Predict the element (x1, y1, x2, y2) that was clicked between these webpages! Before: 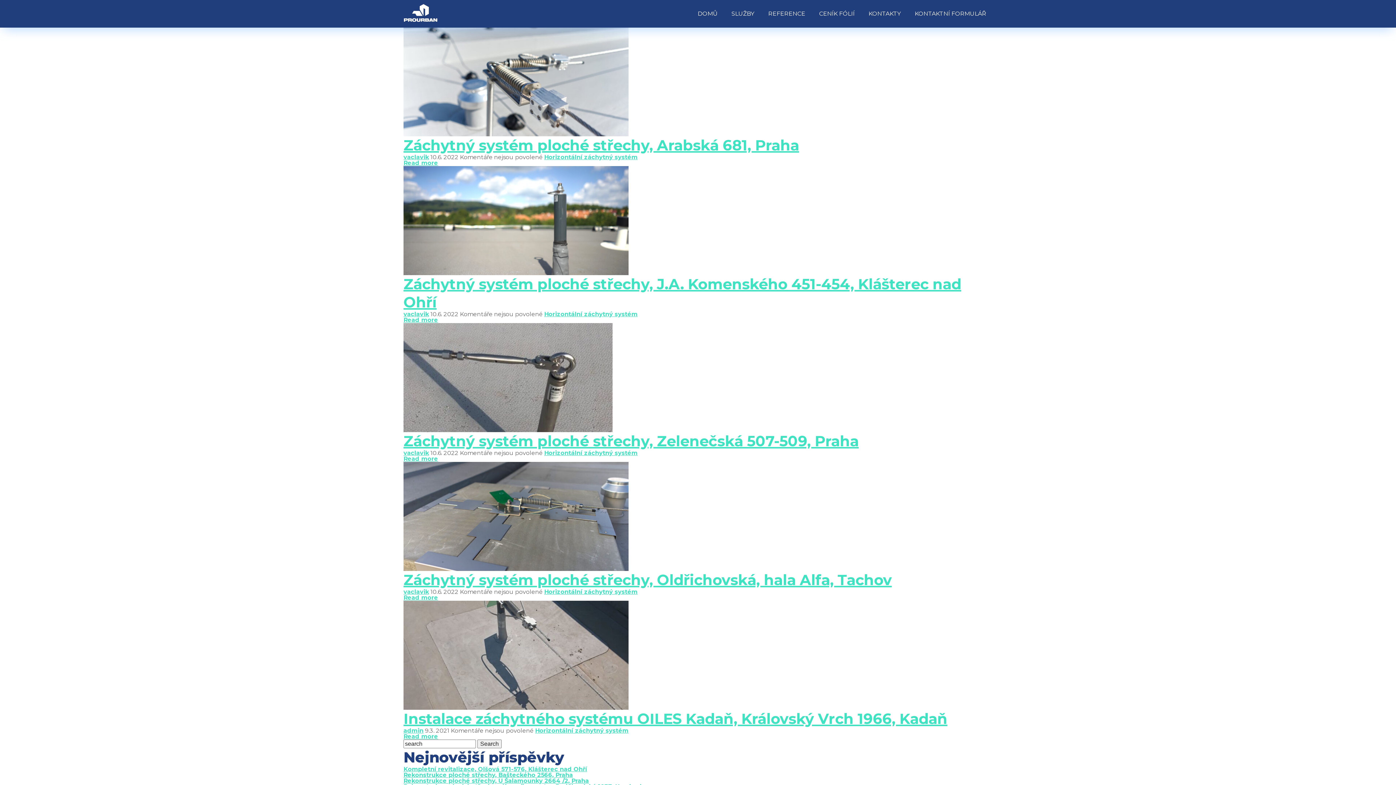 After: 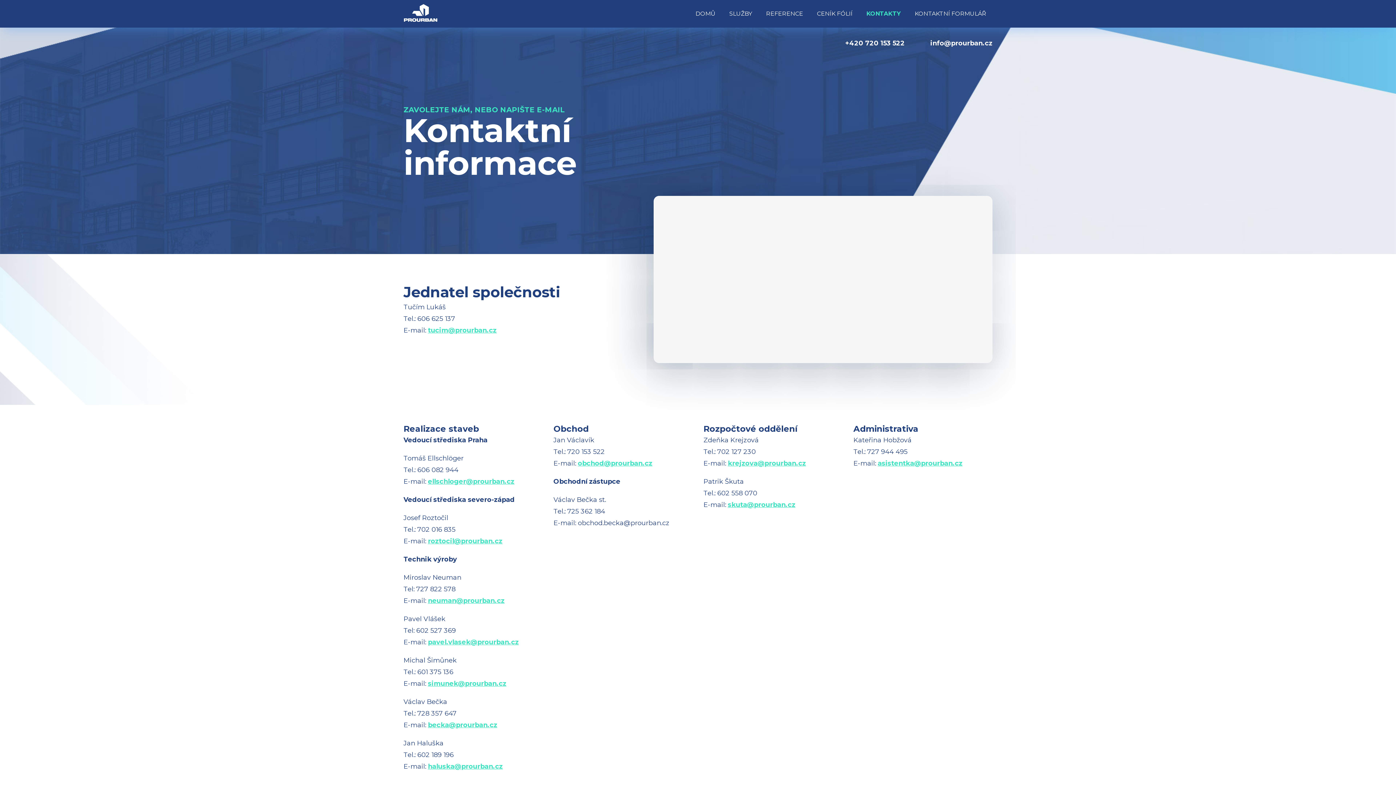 Action: bbox: (868, 0, 901, 27) label: KONTAKTY